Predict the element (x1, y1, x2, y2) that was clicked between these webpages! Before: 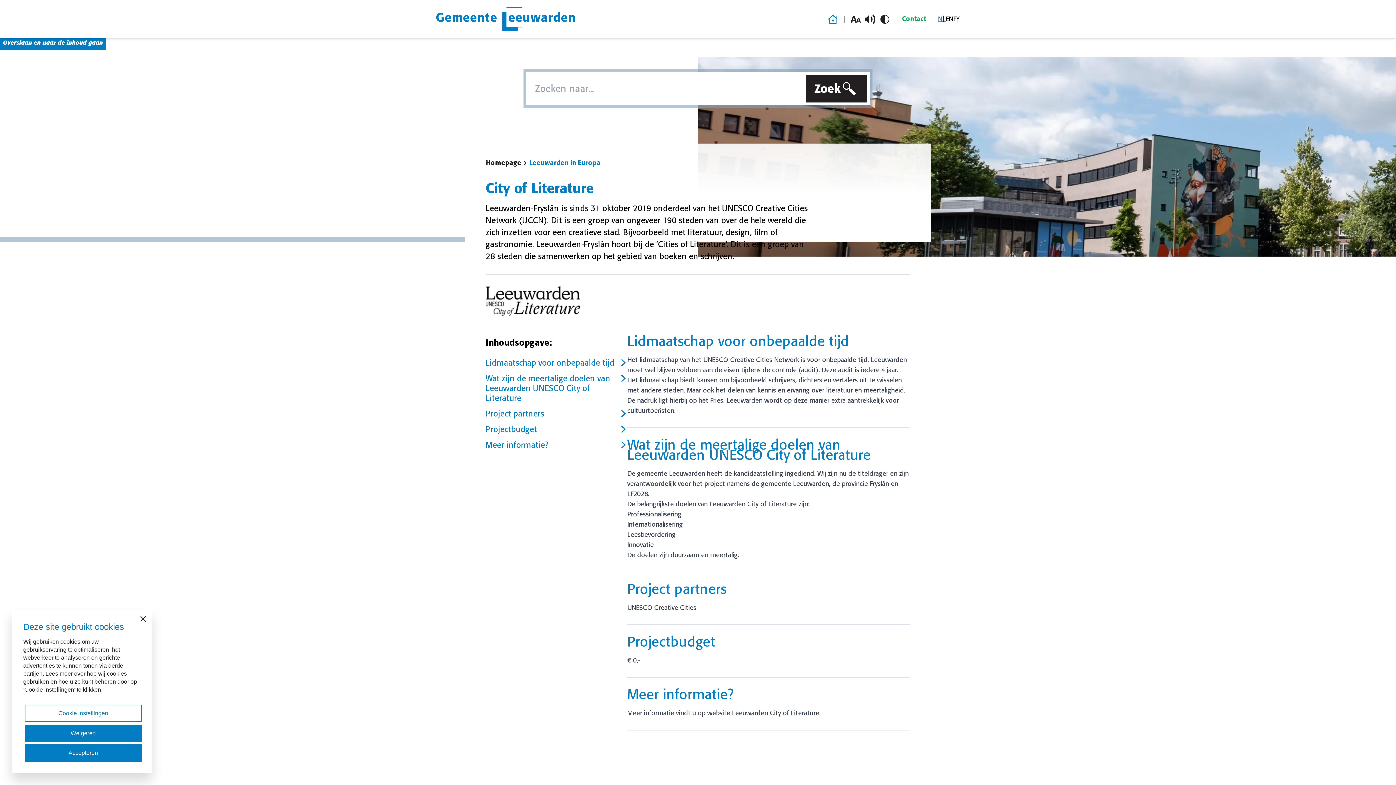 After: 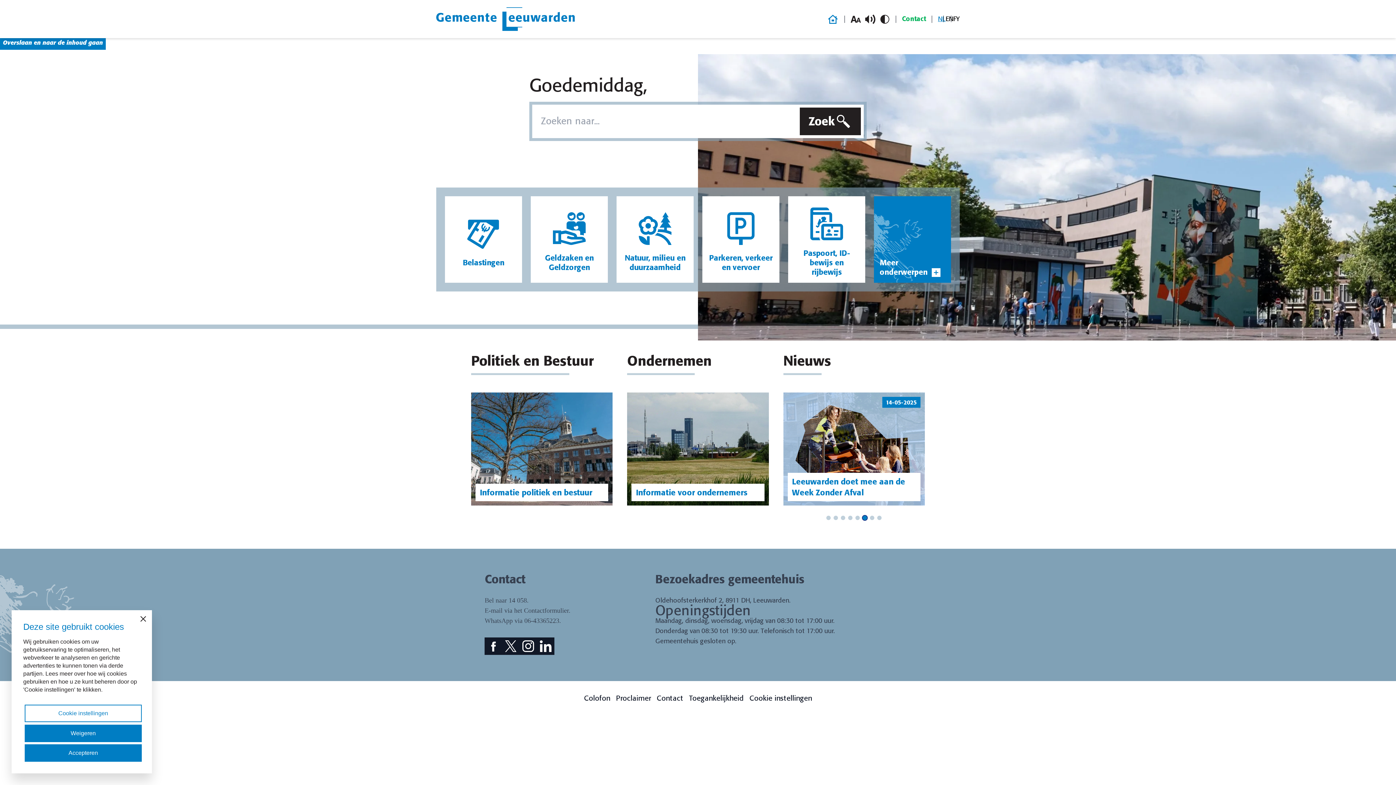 Action: bbox: (825, 11, 840, 26)